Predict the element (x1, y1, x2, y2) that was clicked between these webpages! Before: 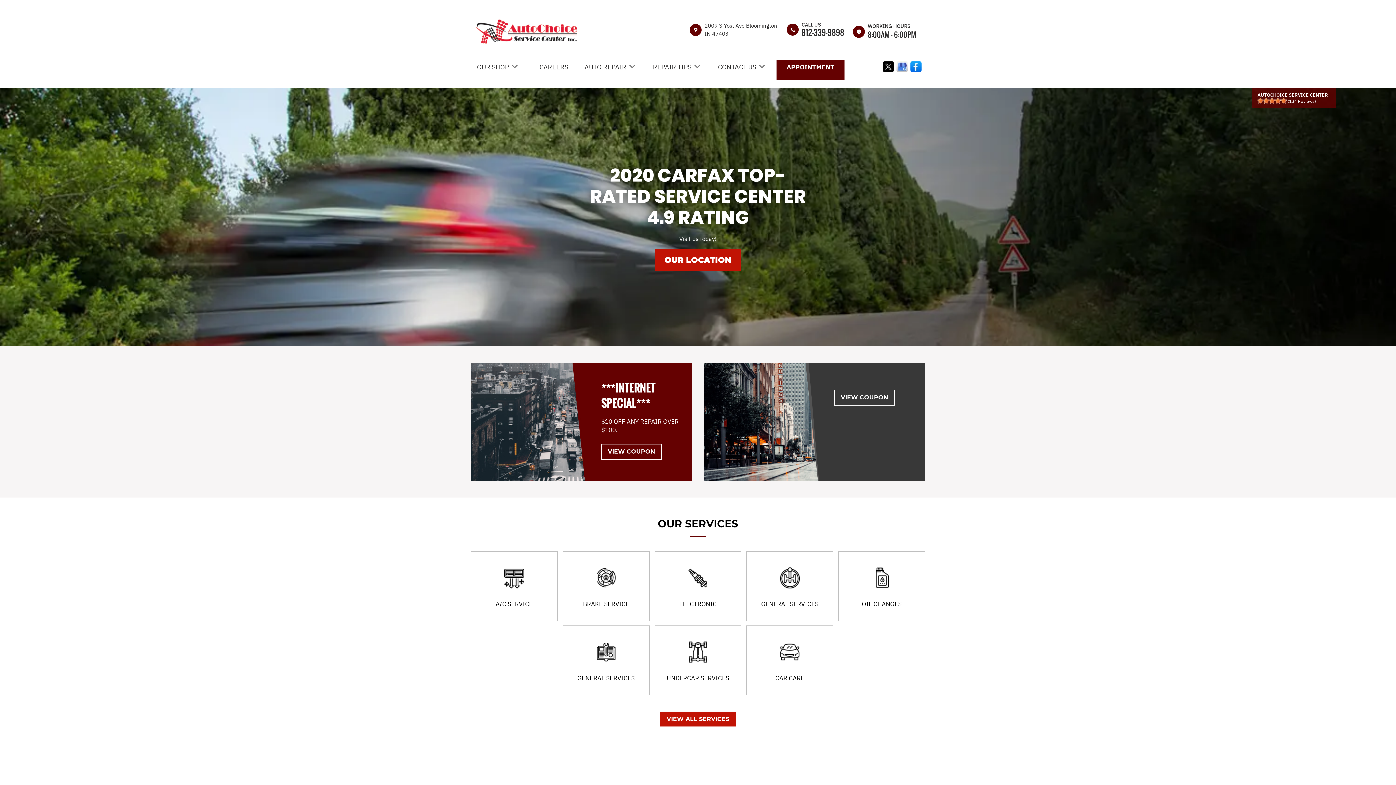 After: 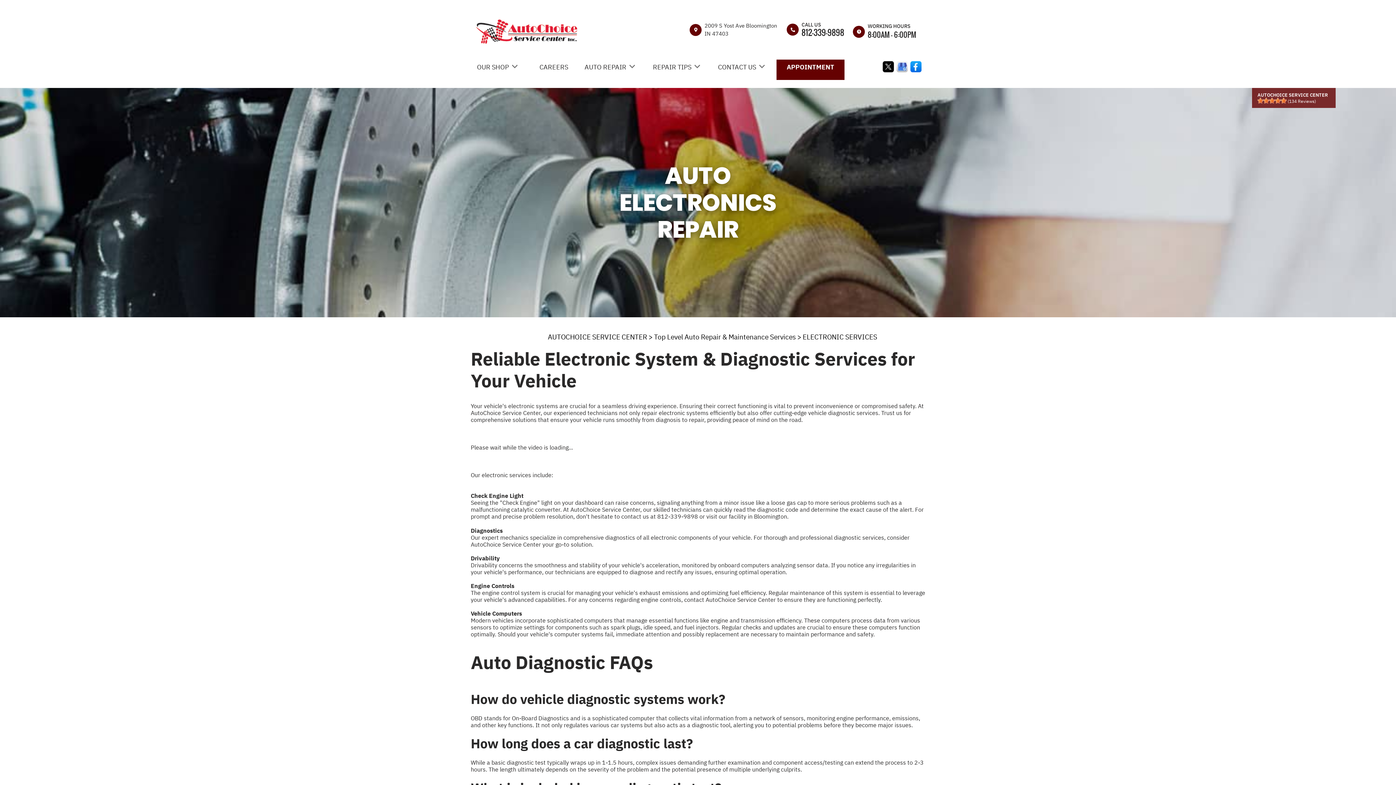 Action: bbox: (654, 551, 741, 621) label: ELECTRONIC